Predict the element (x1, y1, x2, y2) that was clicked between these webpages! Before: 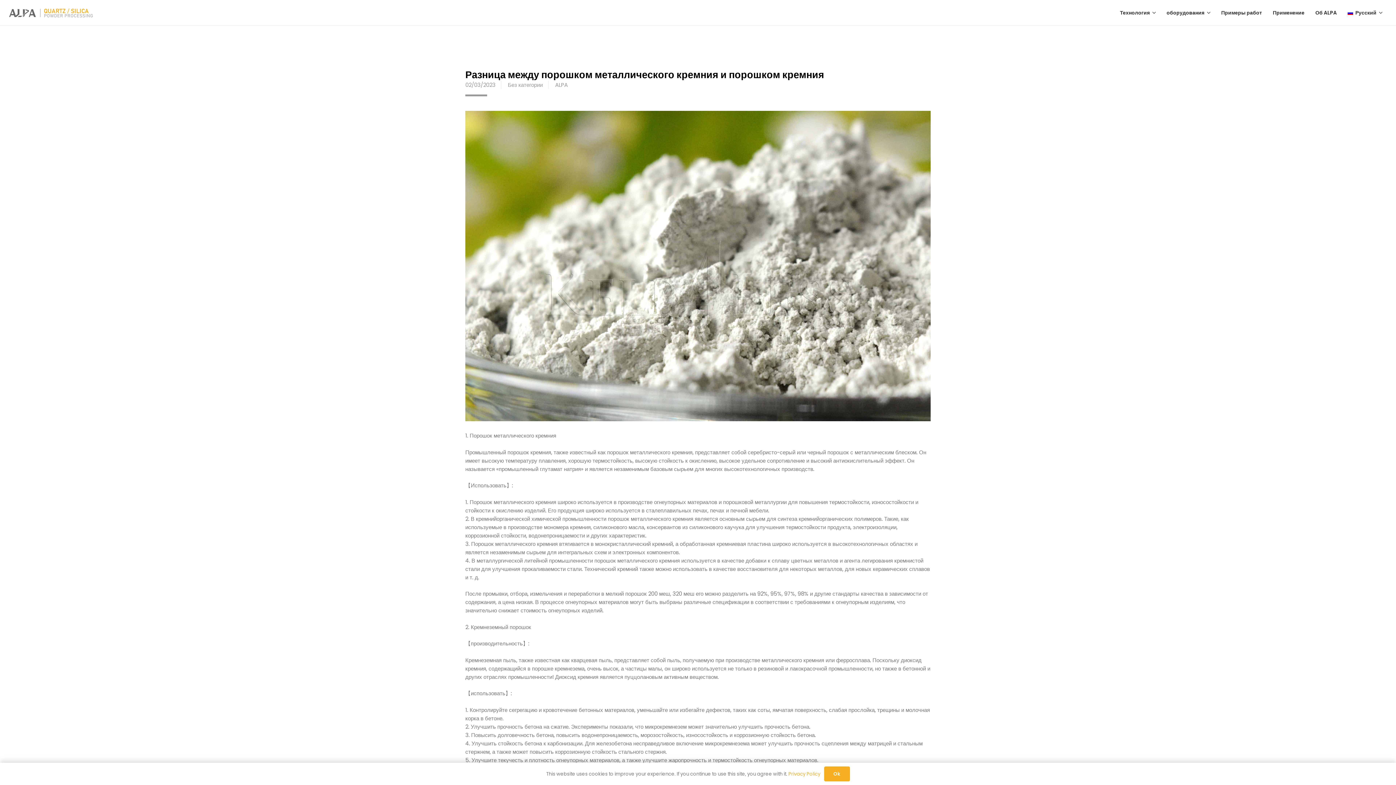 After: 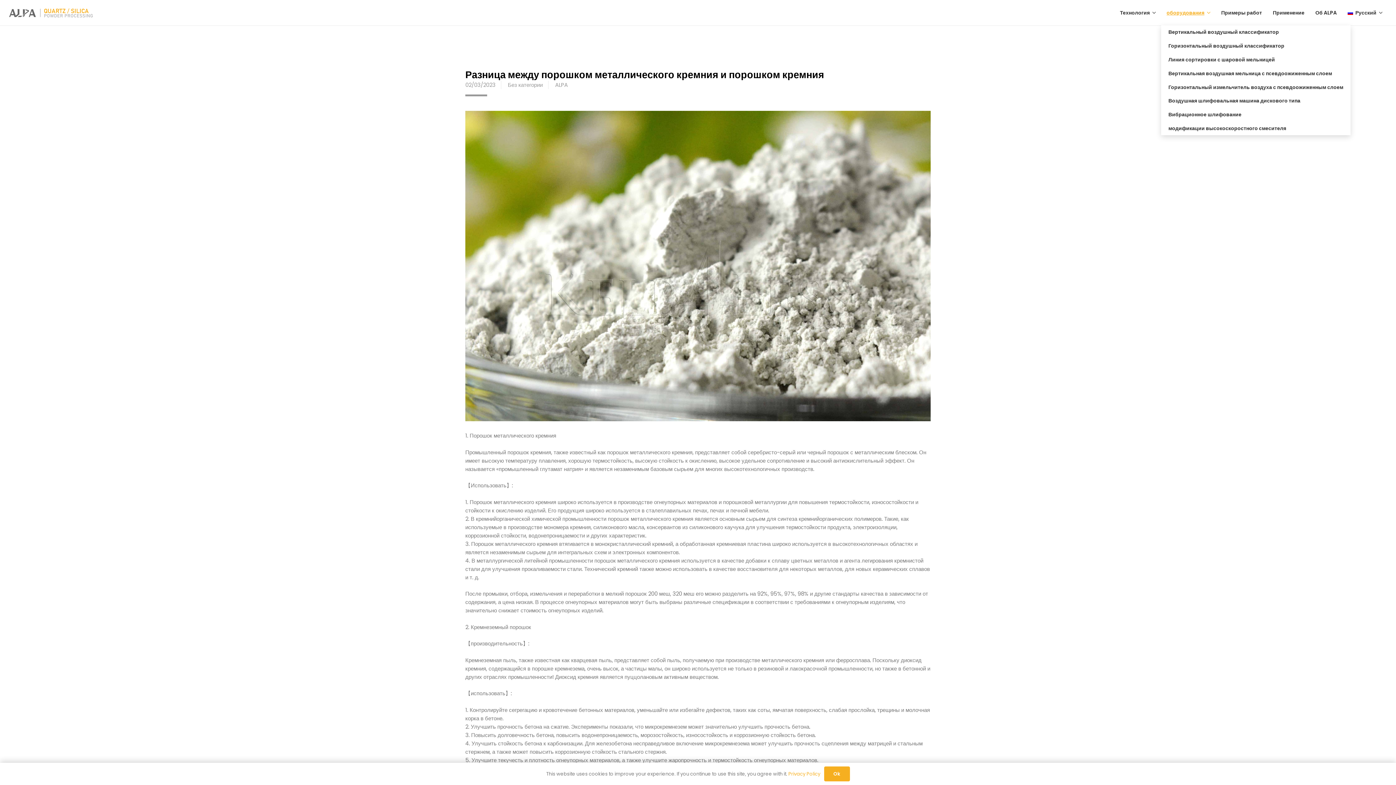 Action: bbox: (1161, 0, 1216, 25) label: оборудования